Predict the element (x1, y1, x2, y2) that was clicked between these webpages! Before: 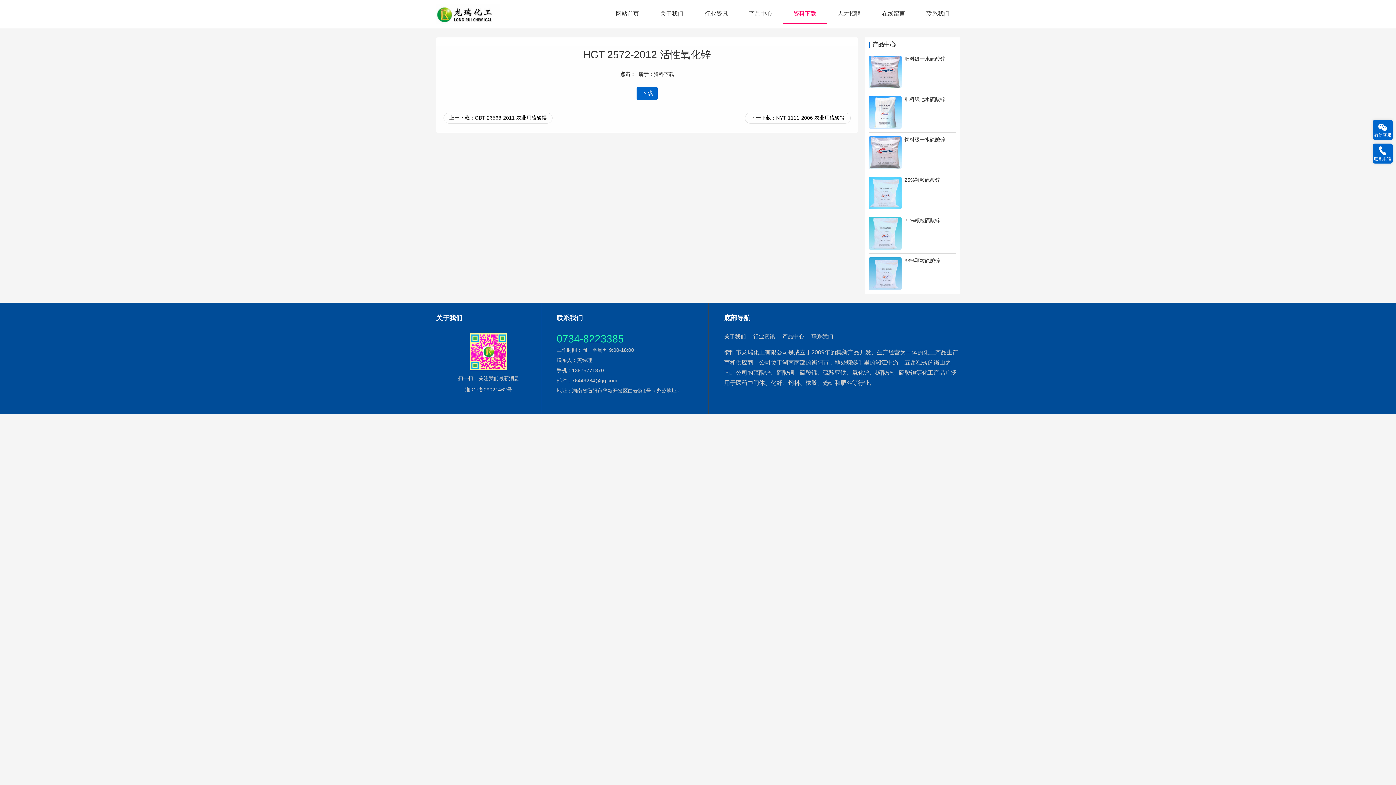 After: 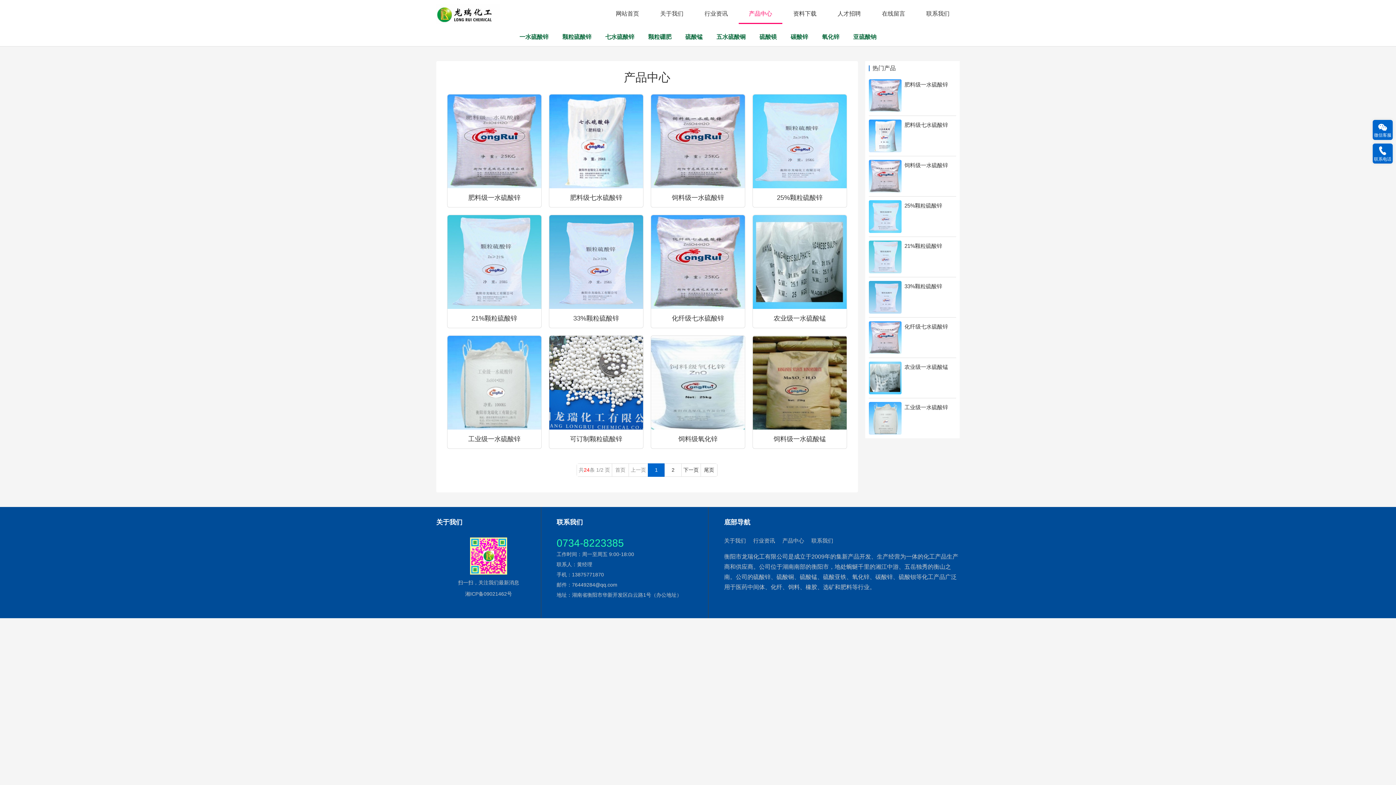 Action: label: 产品中心 bbox: (782, 333, 804, 340)